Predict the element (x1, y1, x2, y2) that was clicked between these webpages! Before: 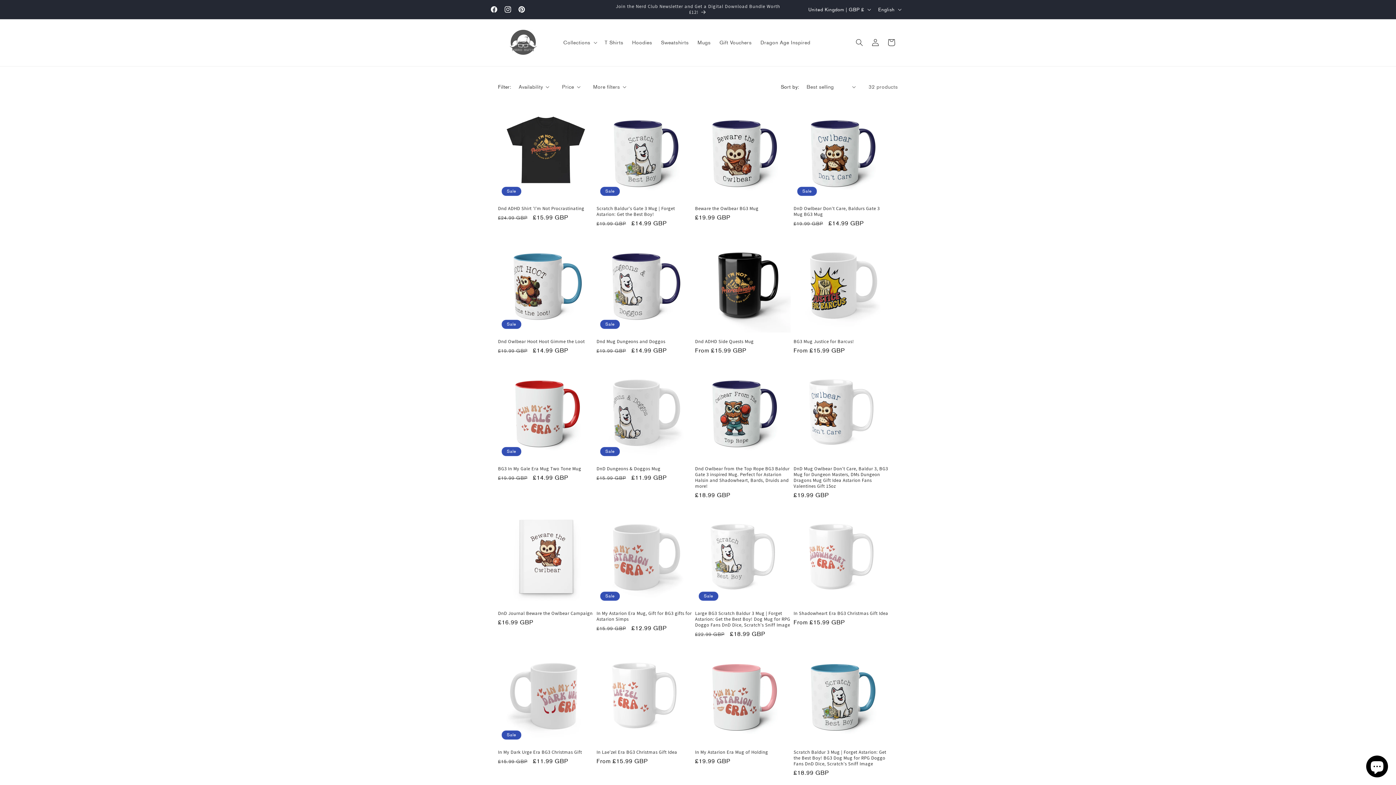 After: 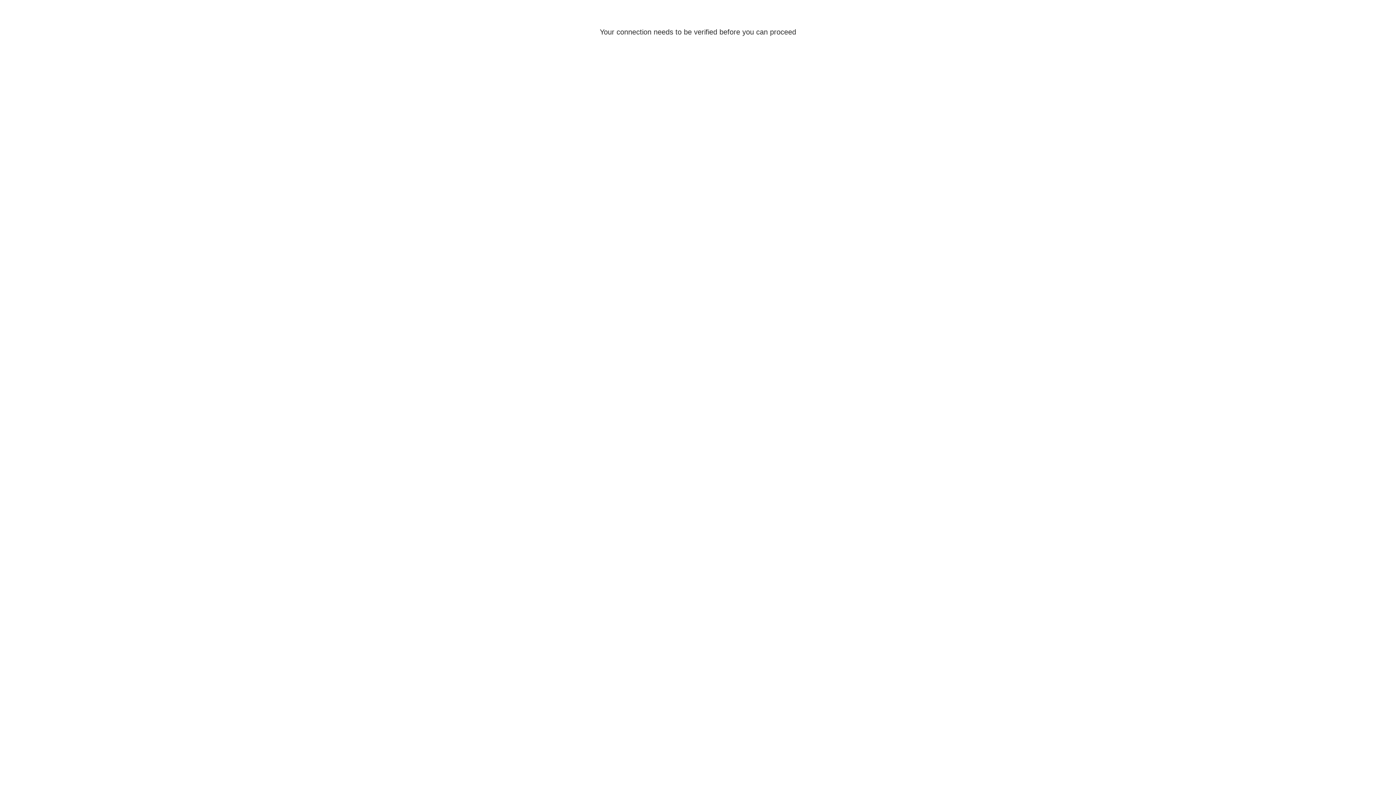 Action: label: Log in bbox: (867, 34, 883, 50)